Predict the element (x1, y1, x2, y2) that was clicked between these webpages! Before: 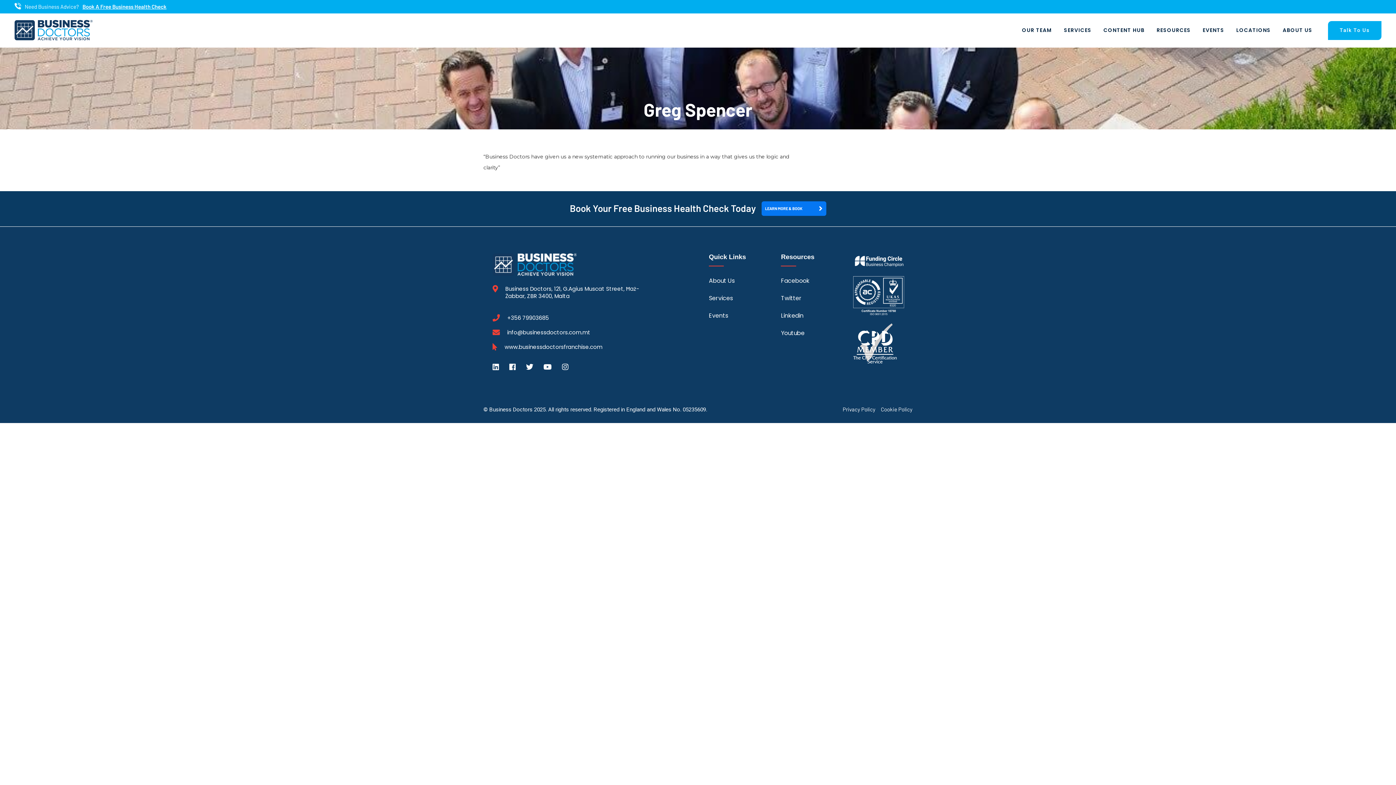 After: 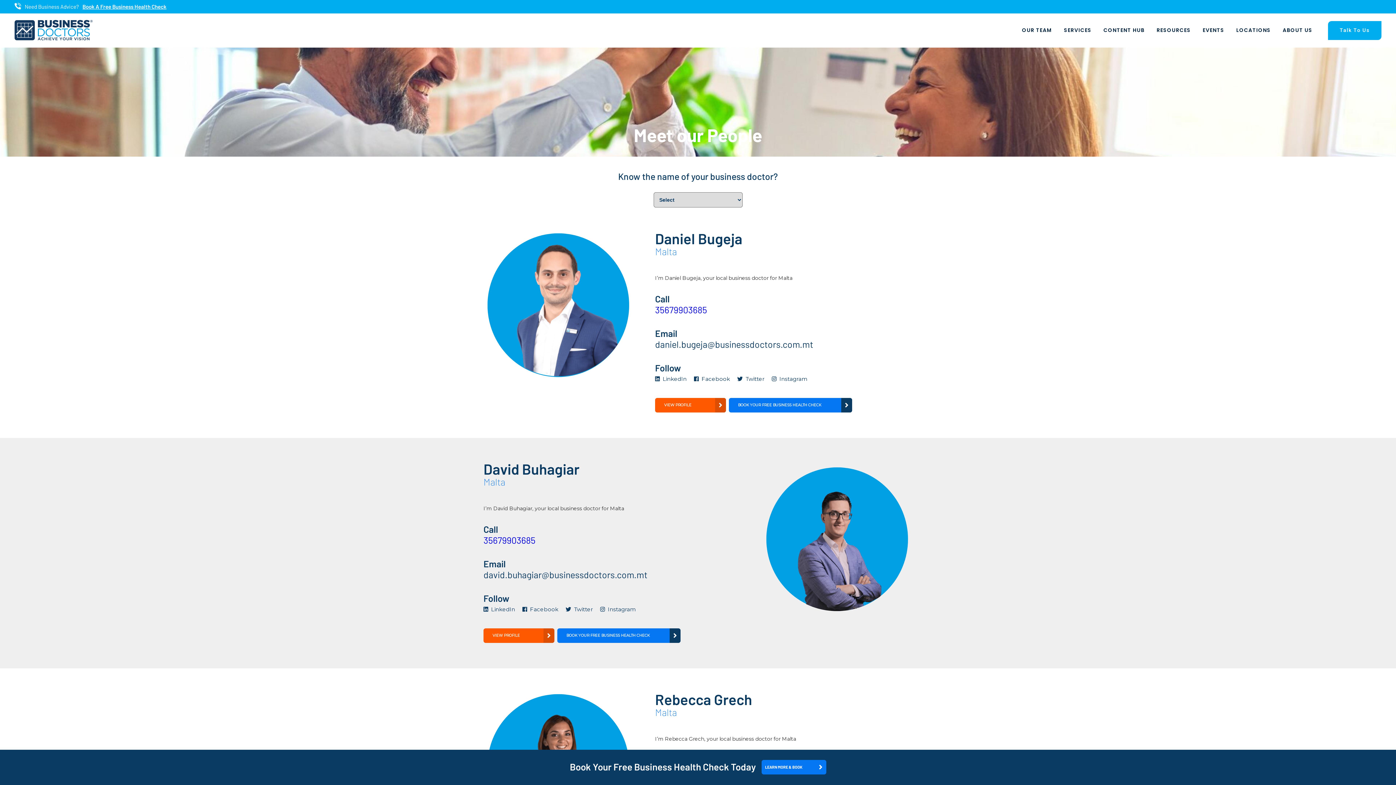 Action: label: OUR TEAM bbox: (1016, 21, 1057, 38)